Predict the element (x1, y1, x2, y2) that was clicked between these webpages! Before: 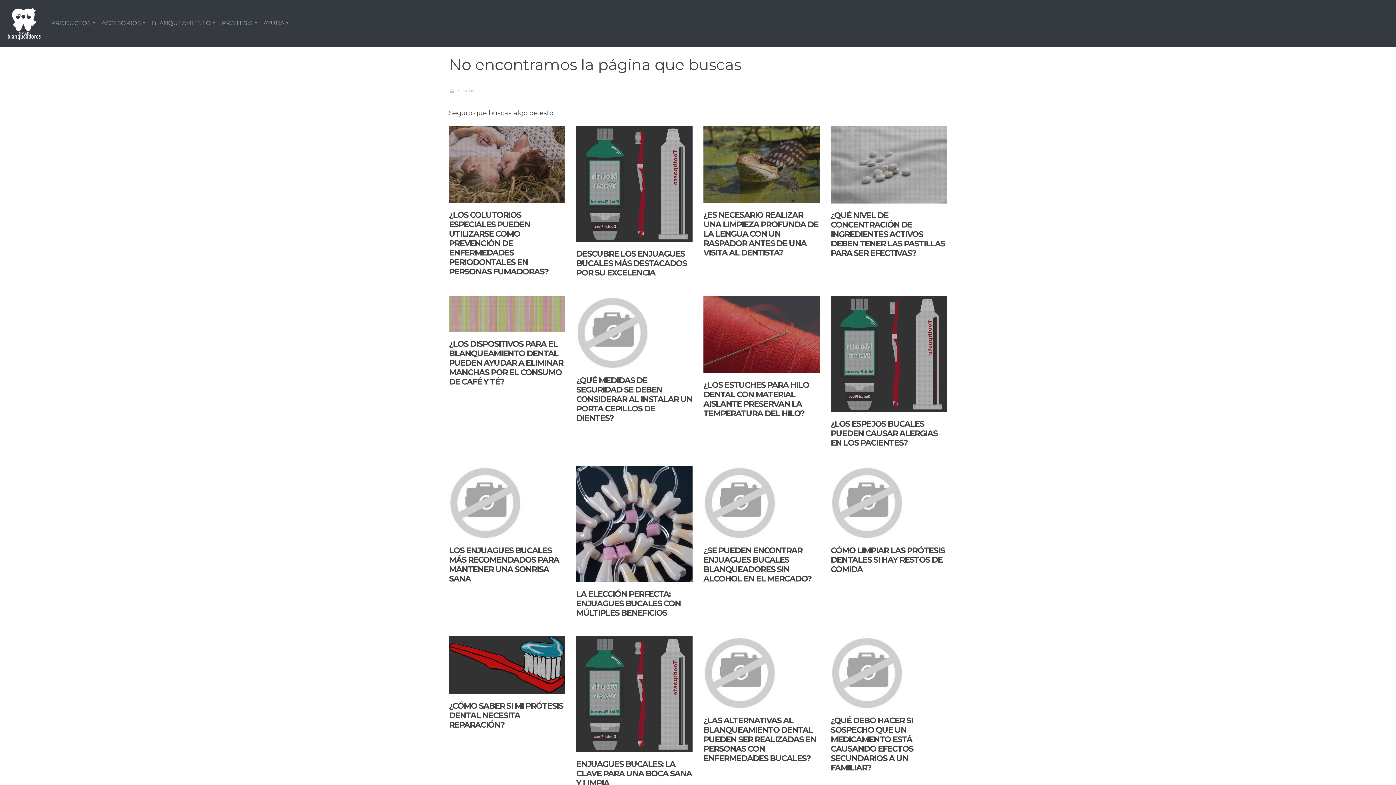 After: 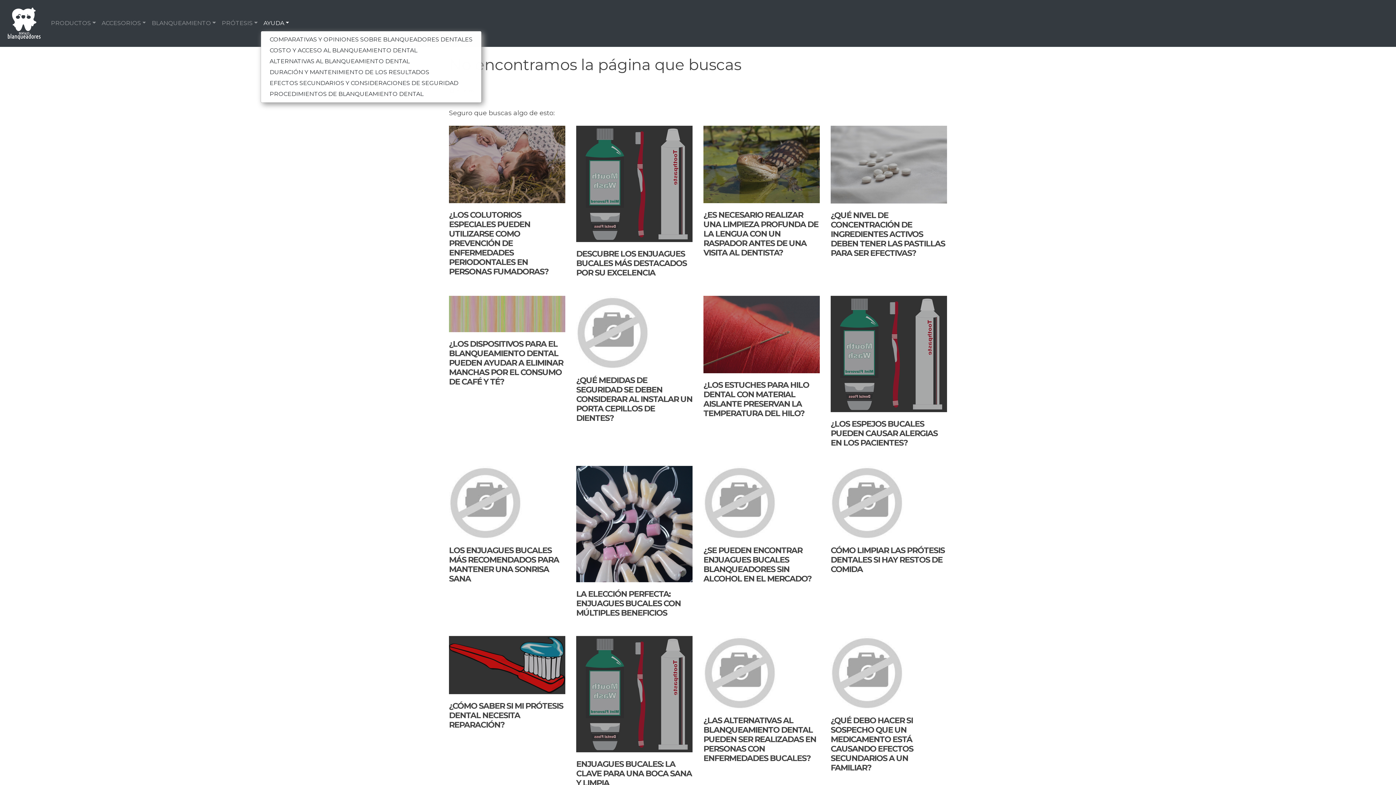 Action: bbox: (260, 16, 292, 30) label: AYUDA